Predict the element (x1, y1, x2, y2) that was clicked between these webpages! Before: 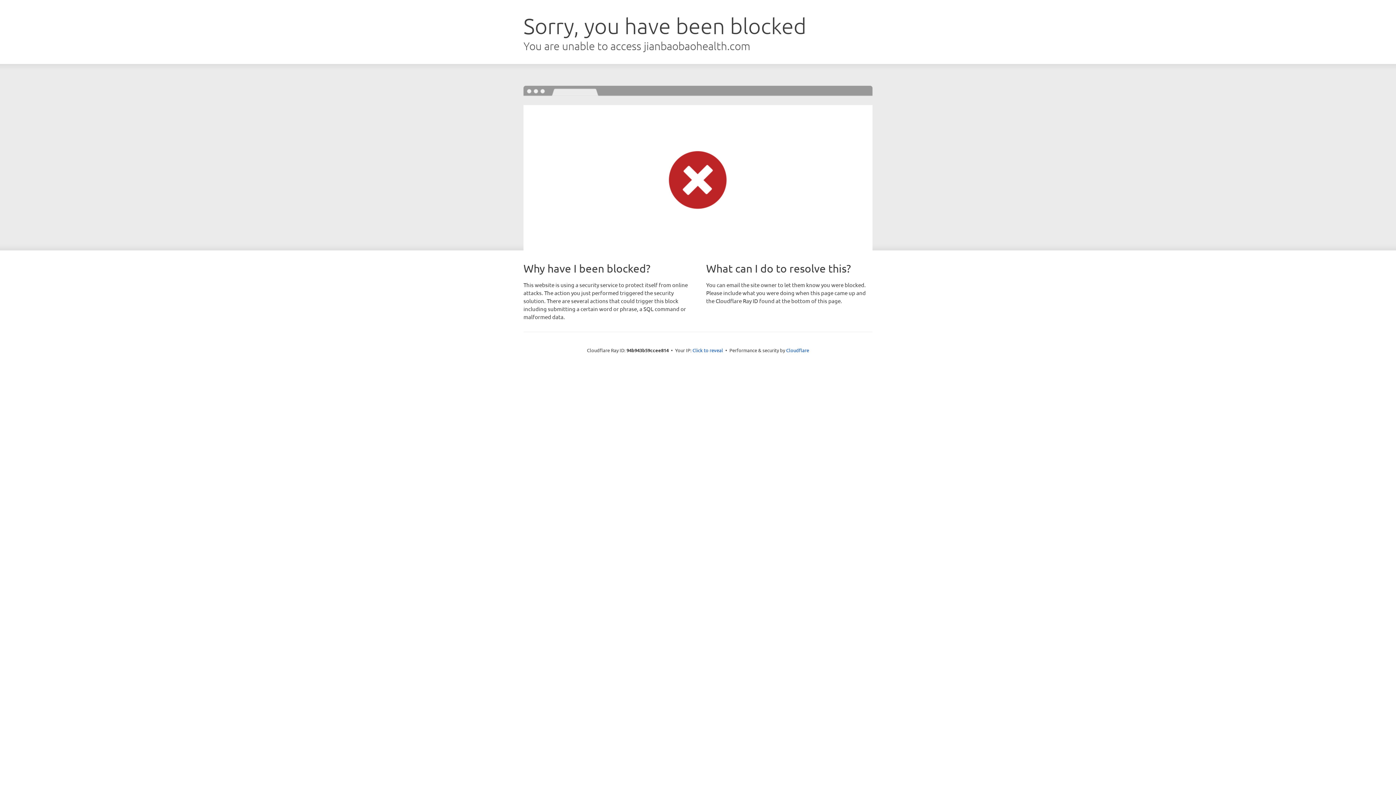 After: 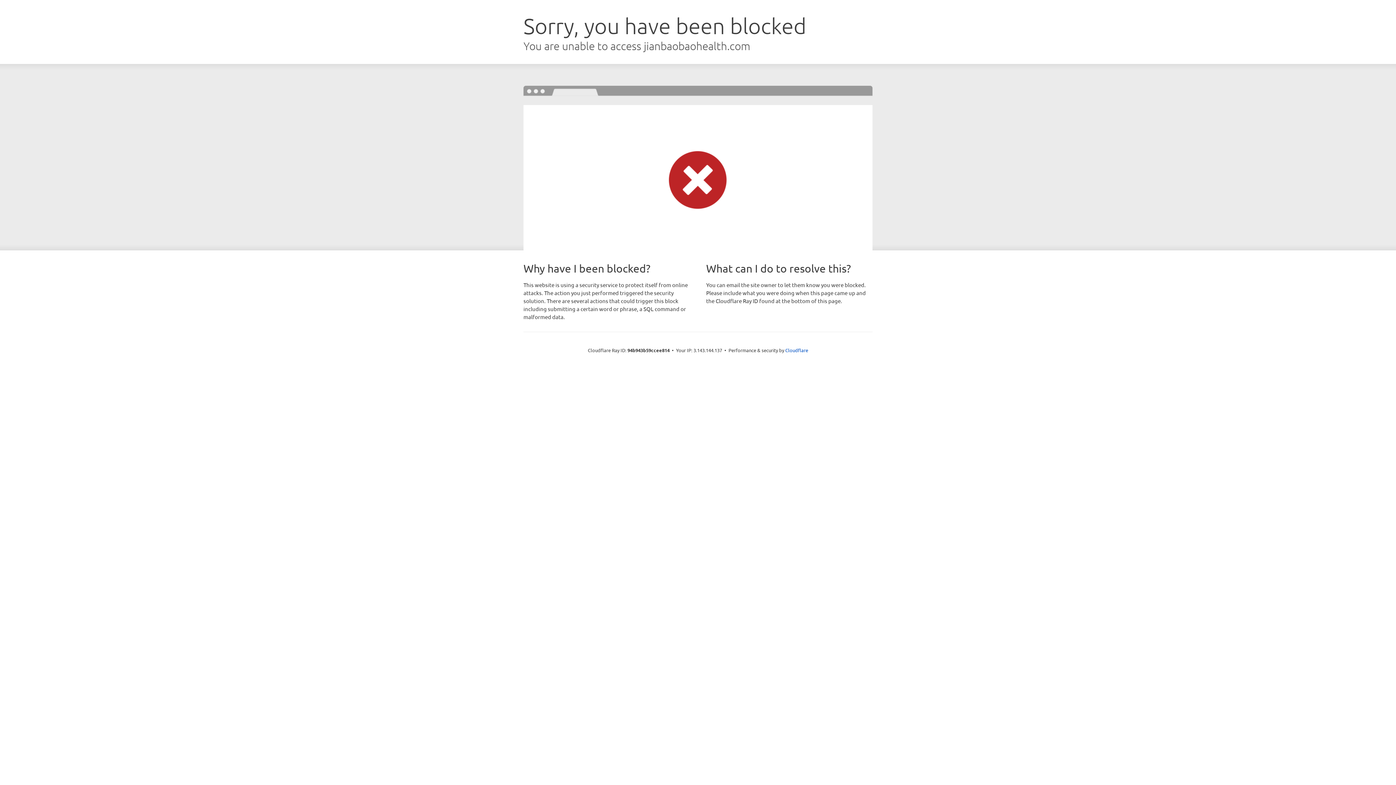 Action: label: Click to reveal bbox: (692, 346, 723, 353)